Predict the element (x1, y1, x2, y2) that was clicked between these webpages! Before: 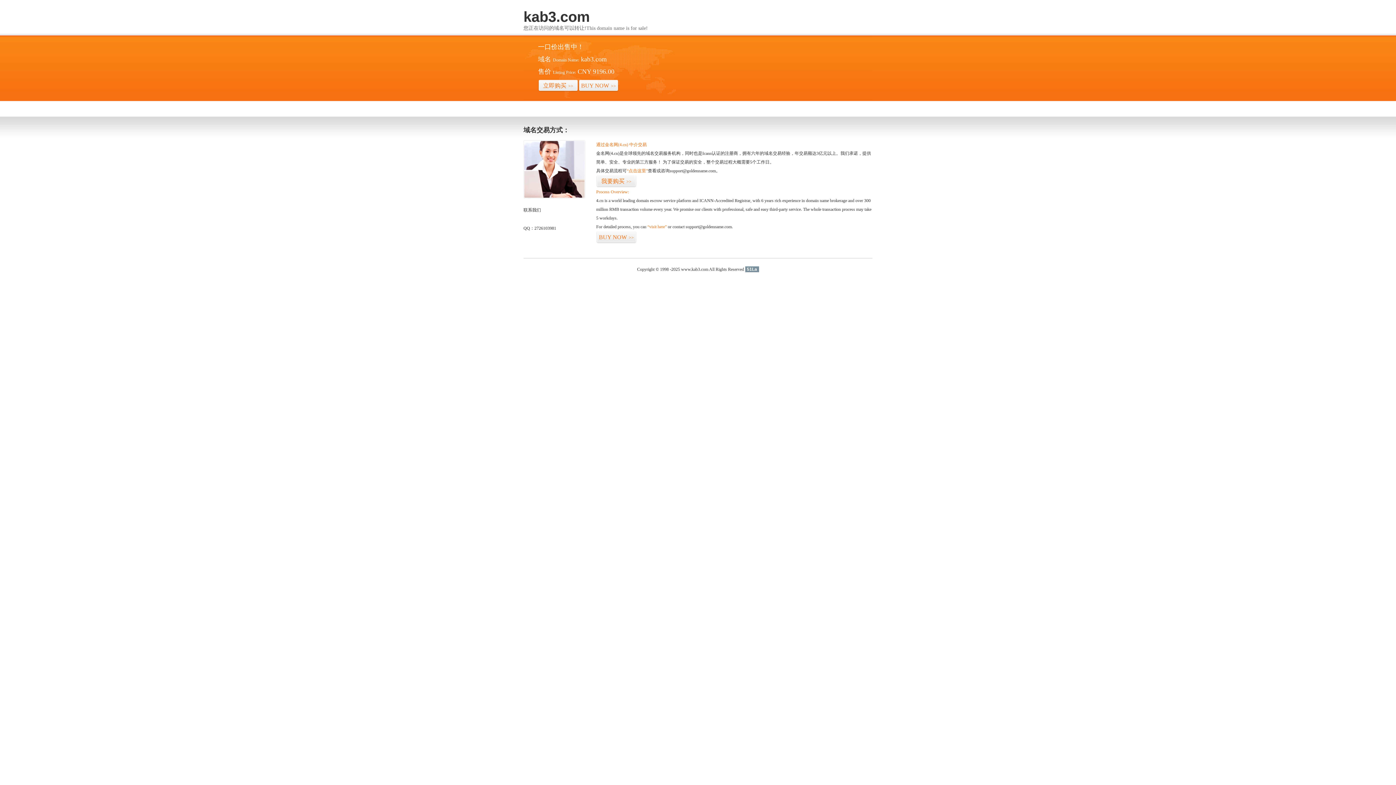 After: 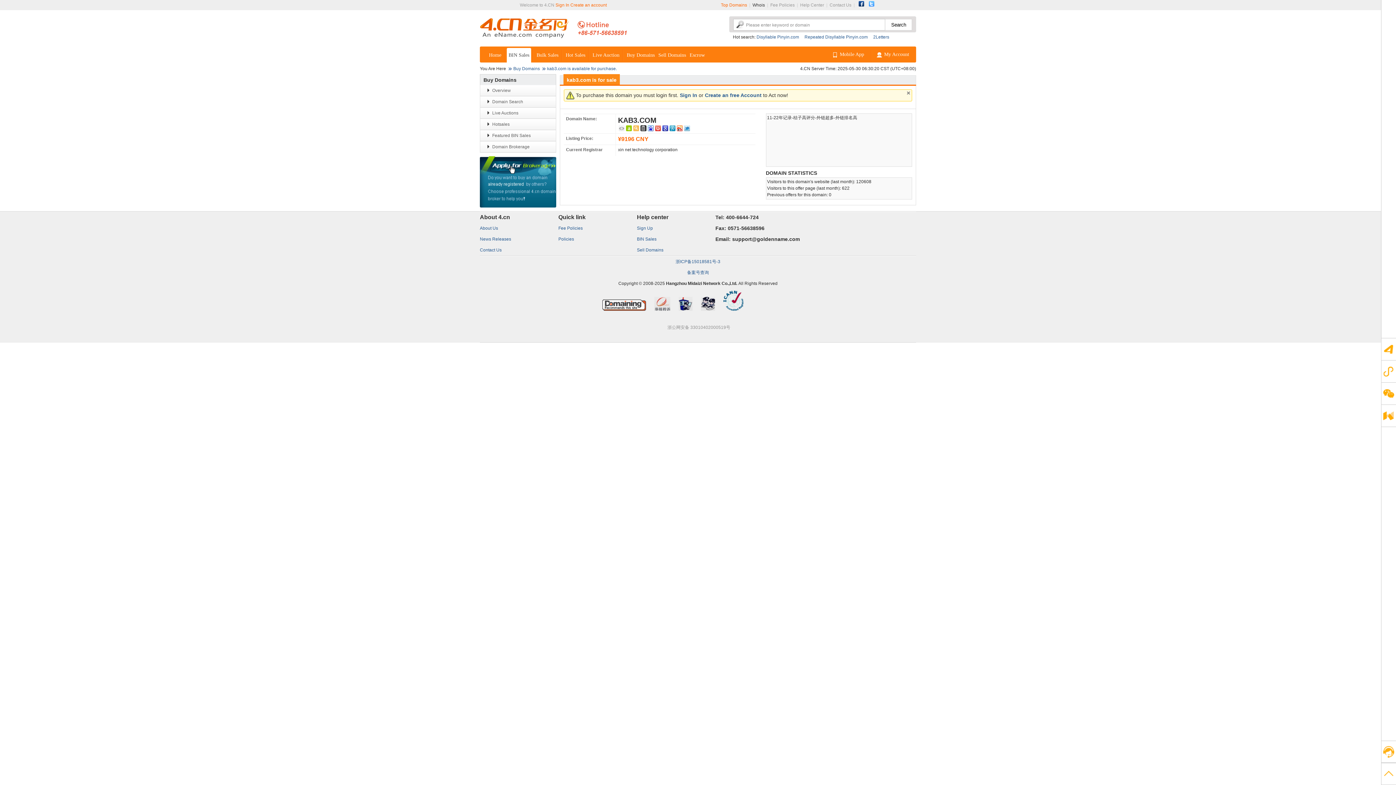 Action: bbox: (647, 224, 666, 229) label: “visit here”